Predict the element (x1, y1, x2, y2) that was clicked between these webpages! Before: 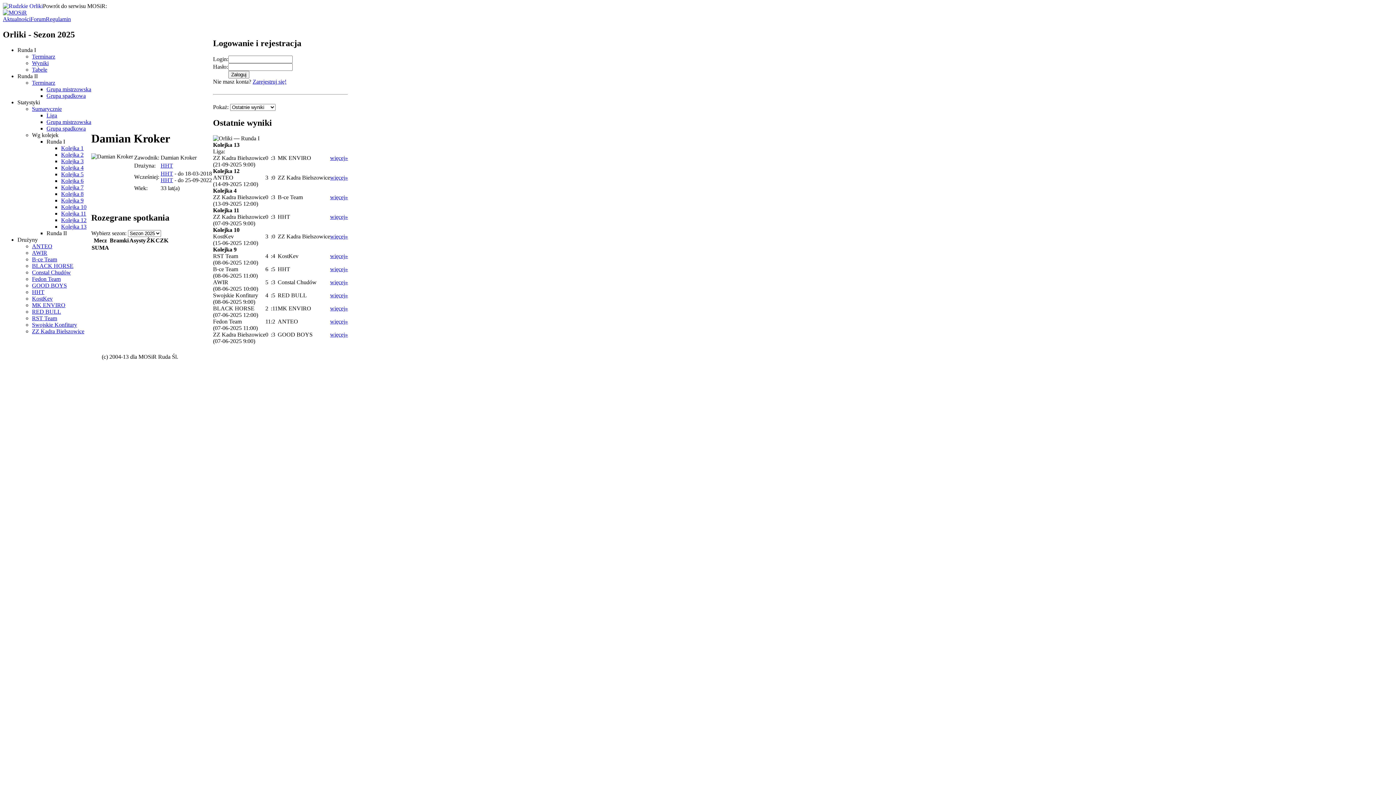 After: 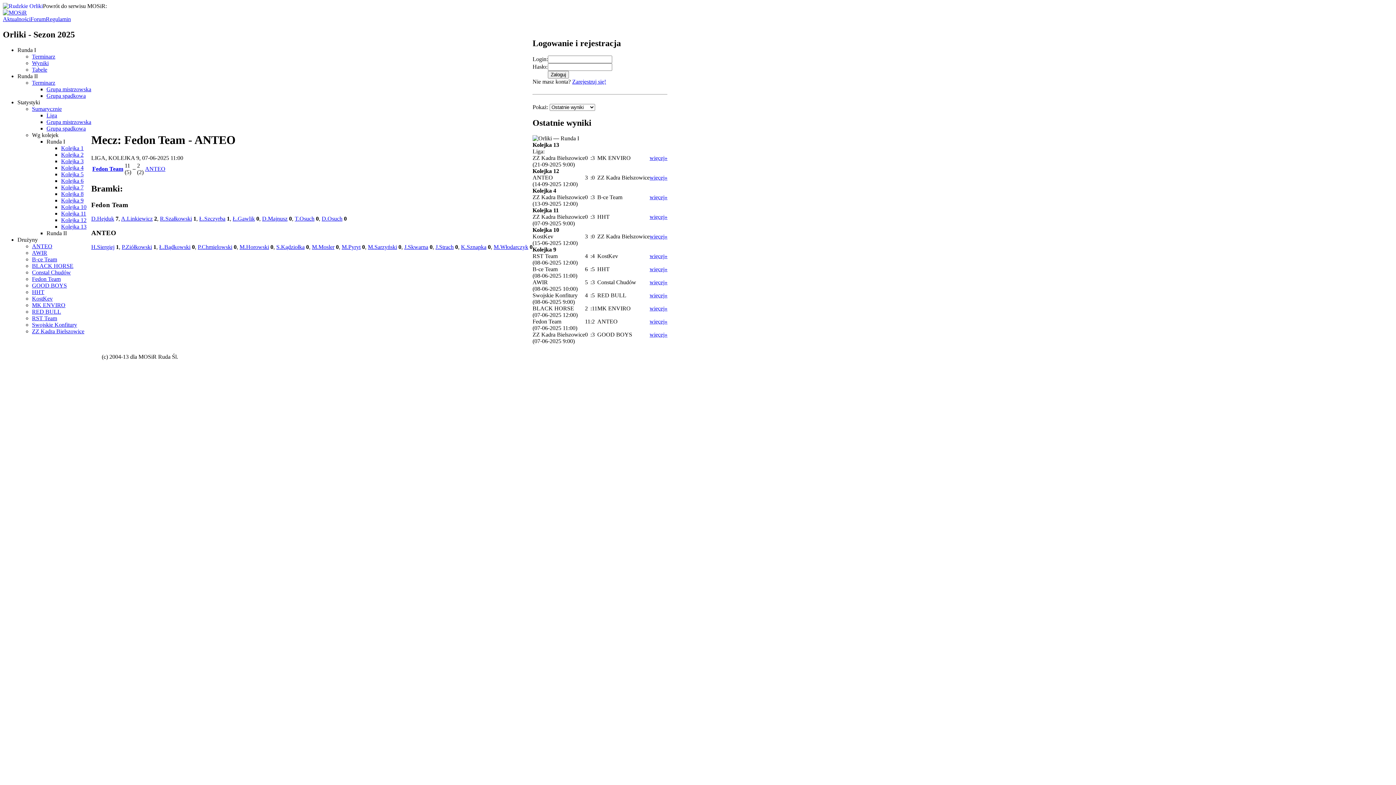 Action: label: więcej» bbox: (330, 318, 348, 324)